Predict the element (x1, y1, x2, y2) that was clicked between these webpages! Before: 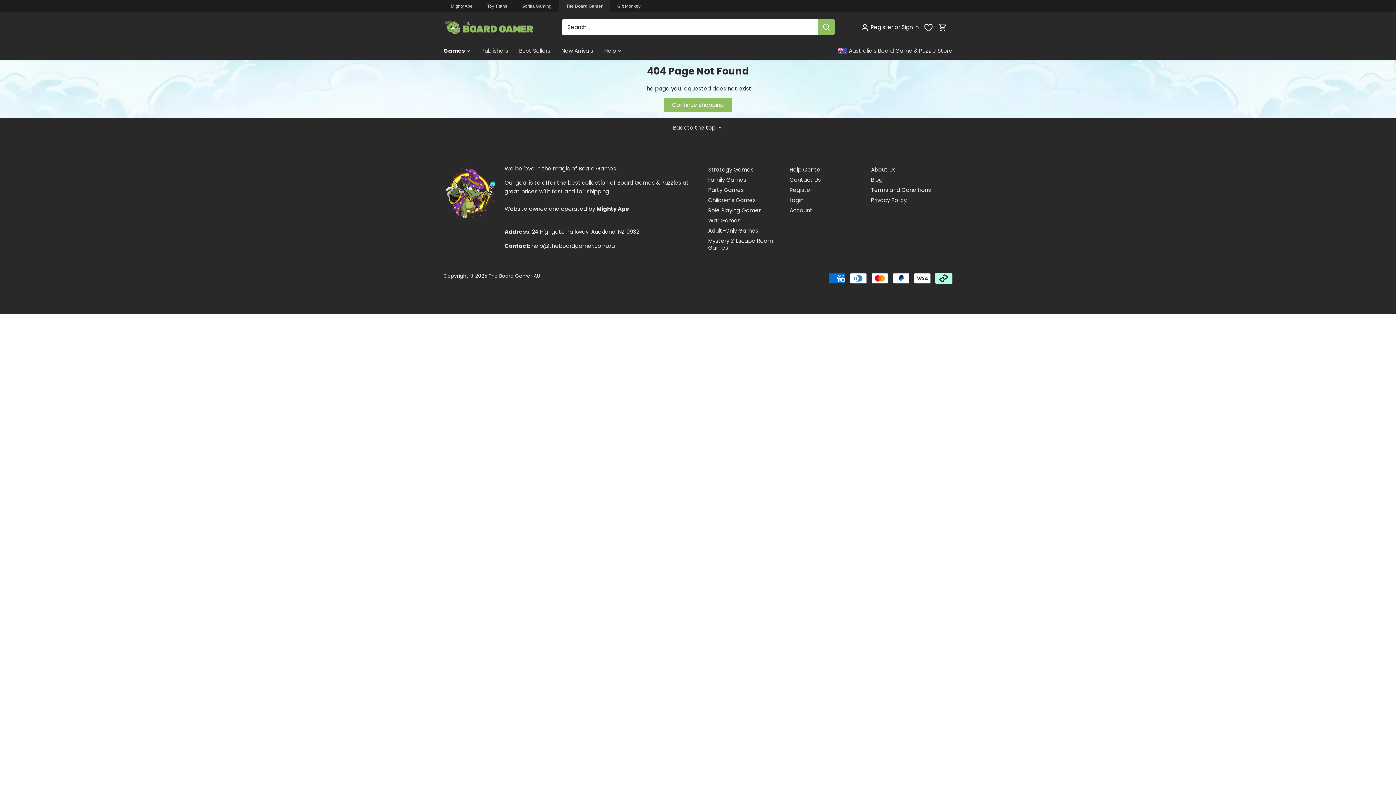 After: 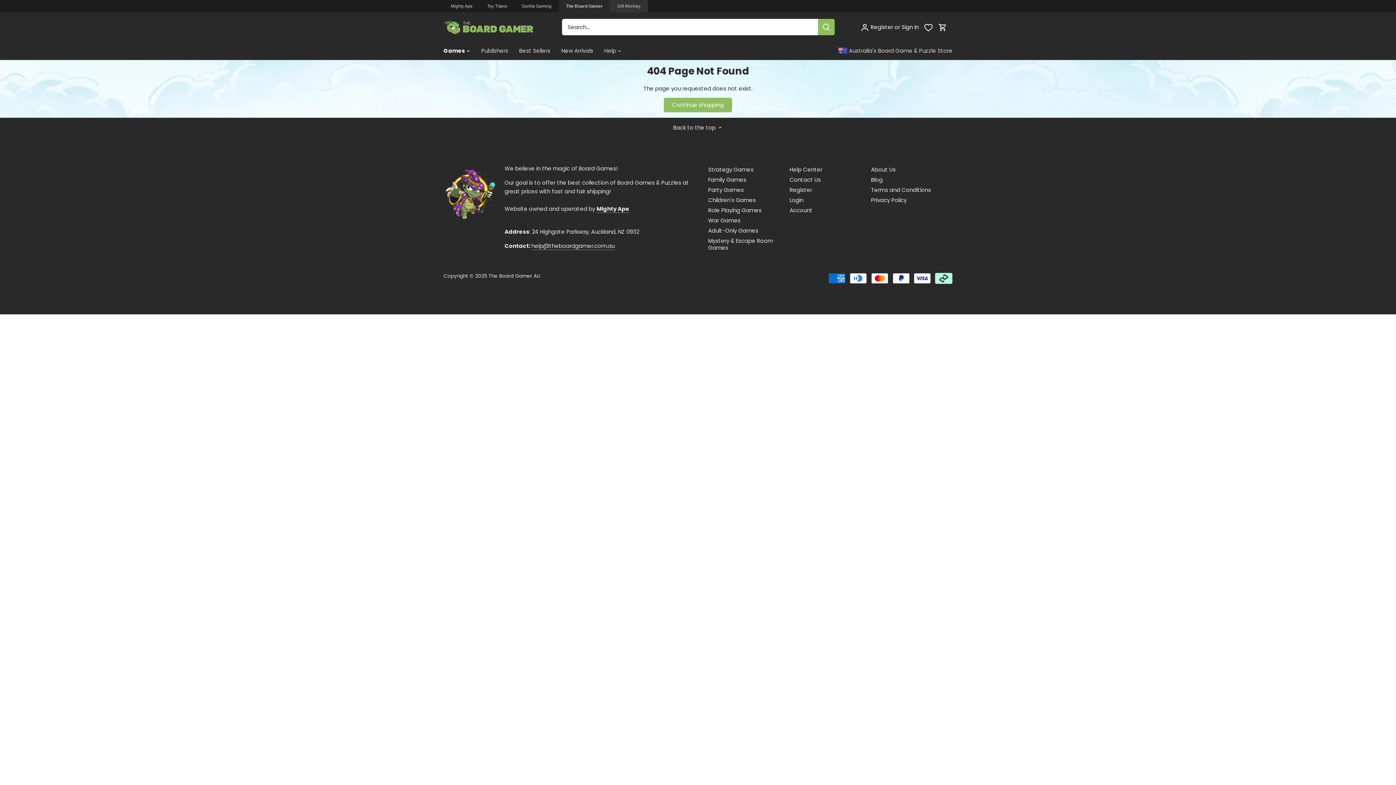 Action: label: Gift Monkey bbox: (610, 0, 648, 12)